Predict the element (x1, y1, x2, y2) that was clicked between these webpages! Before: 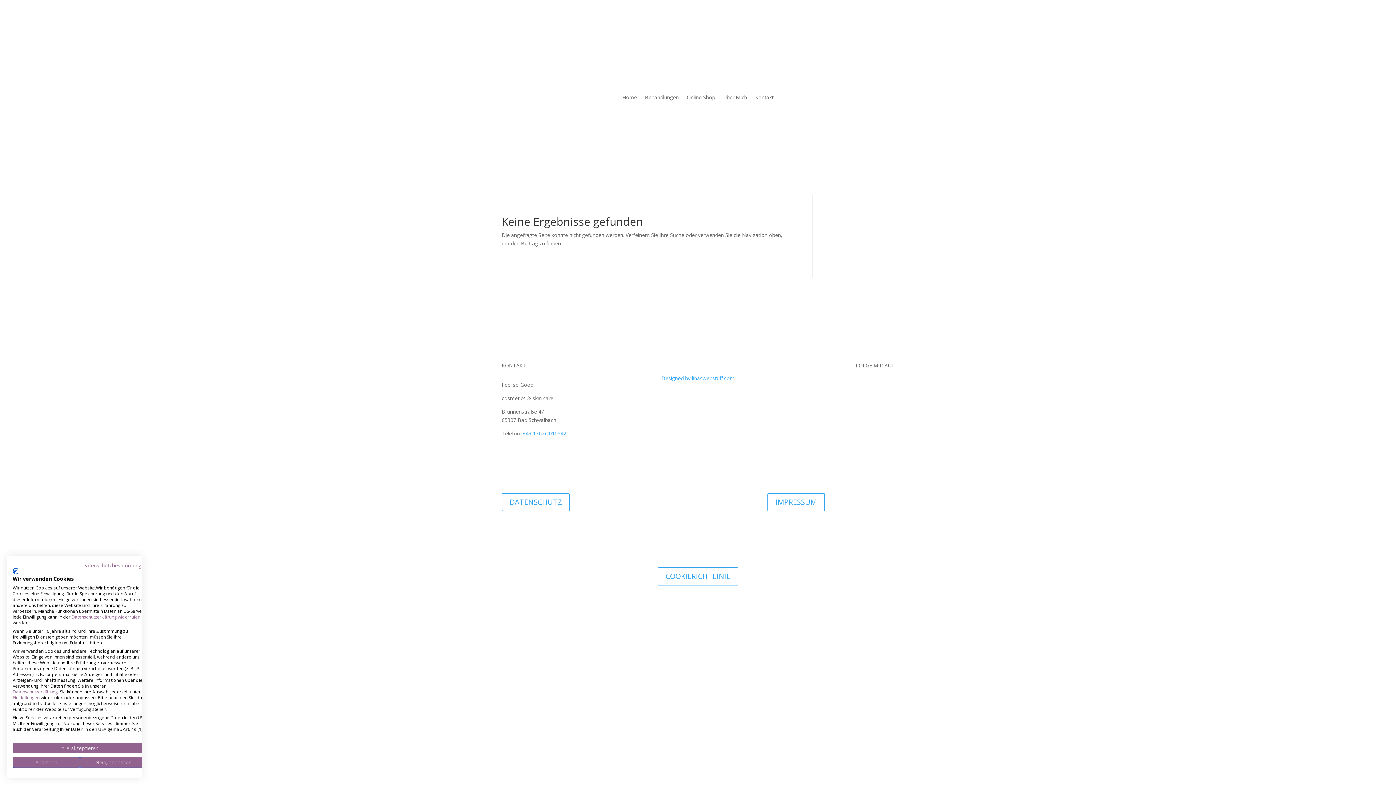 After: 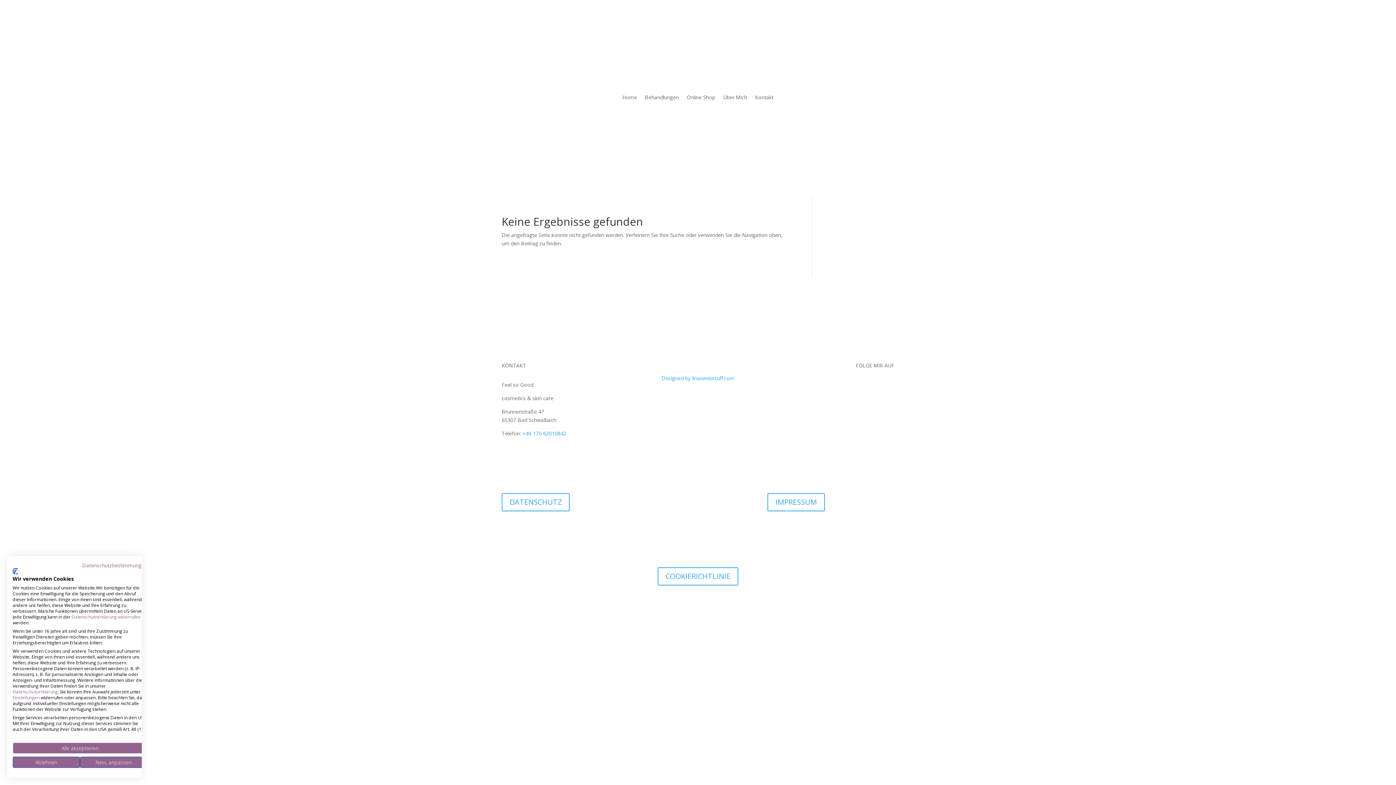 Action: bbox: (12, 568, 18, 574) label: CookieFirst Logo. Externer Link. Wird in einer neuen Registerkarte oder einem neuen Fenster geöffnet.